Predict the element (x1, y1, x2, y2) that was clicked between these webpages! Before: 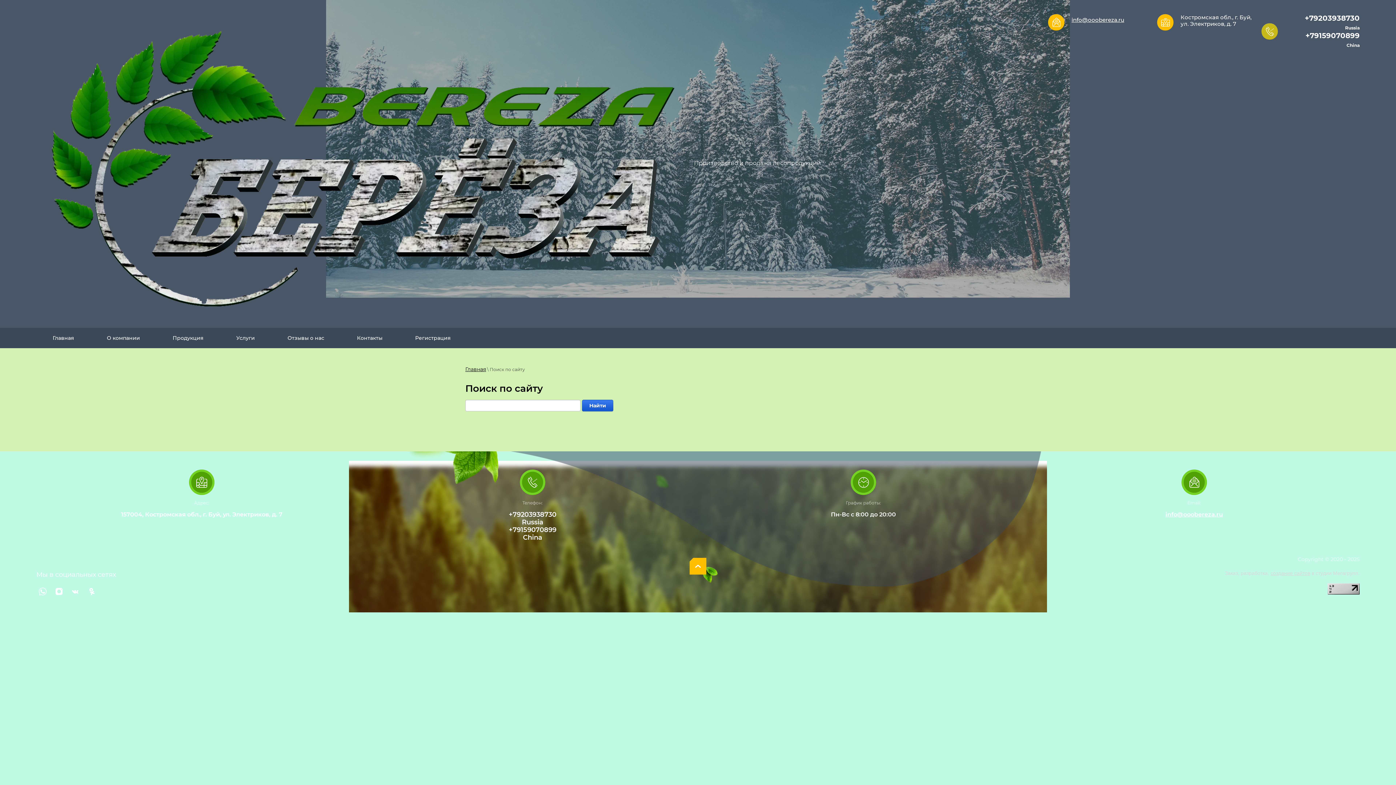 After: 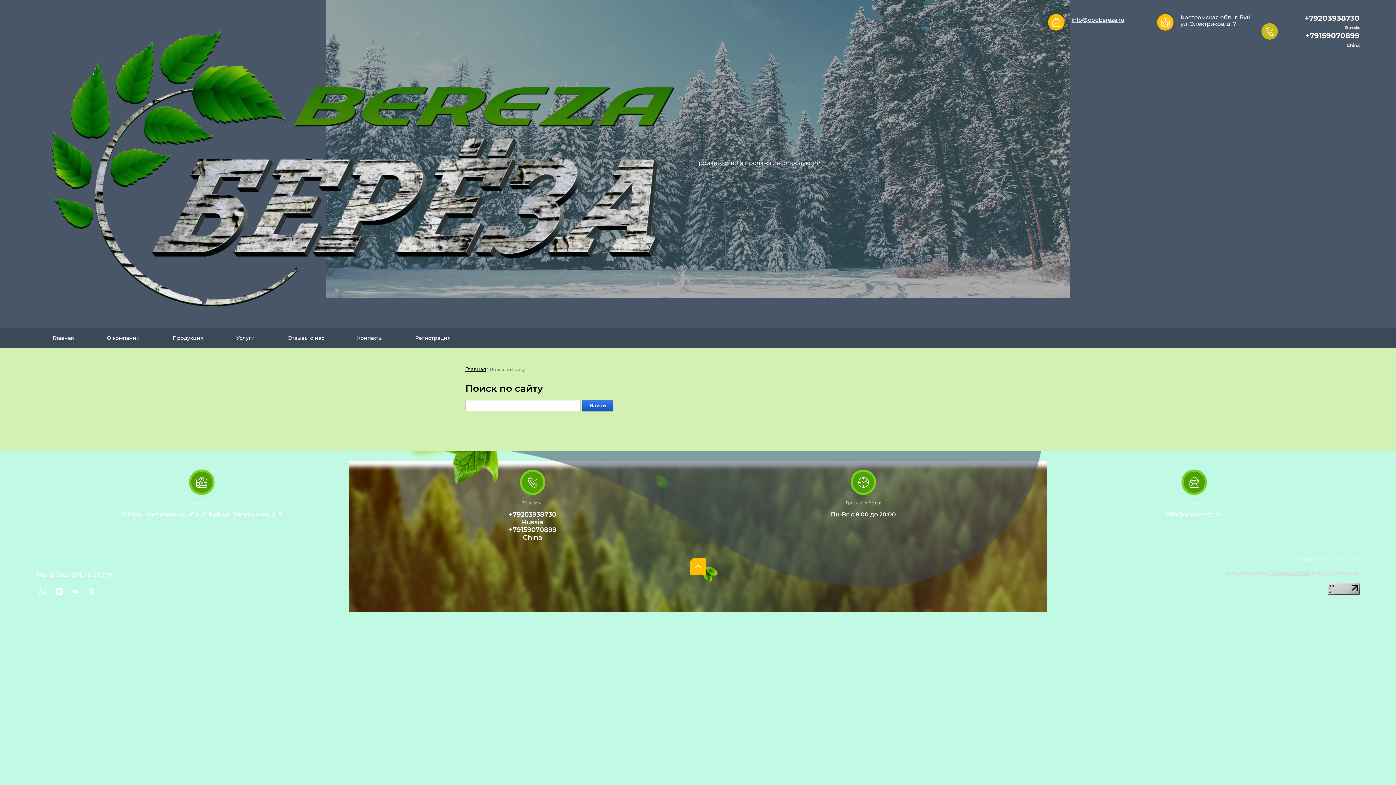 Action: bbox: (85, 585, 98, 598)